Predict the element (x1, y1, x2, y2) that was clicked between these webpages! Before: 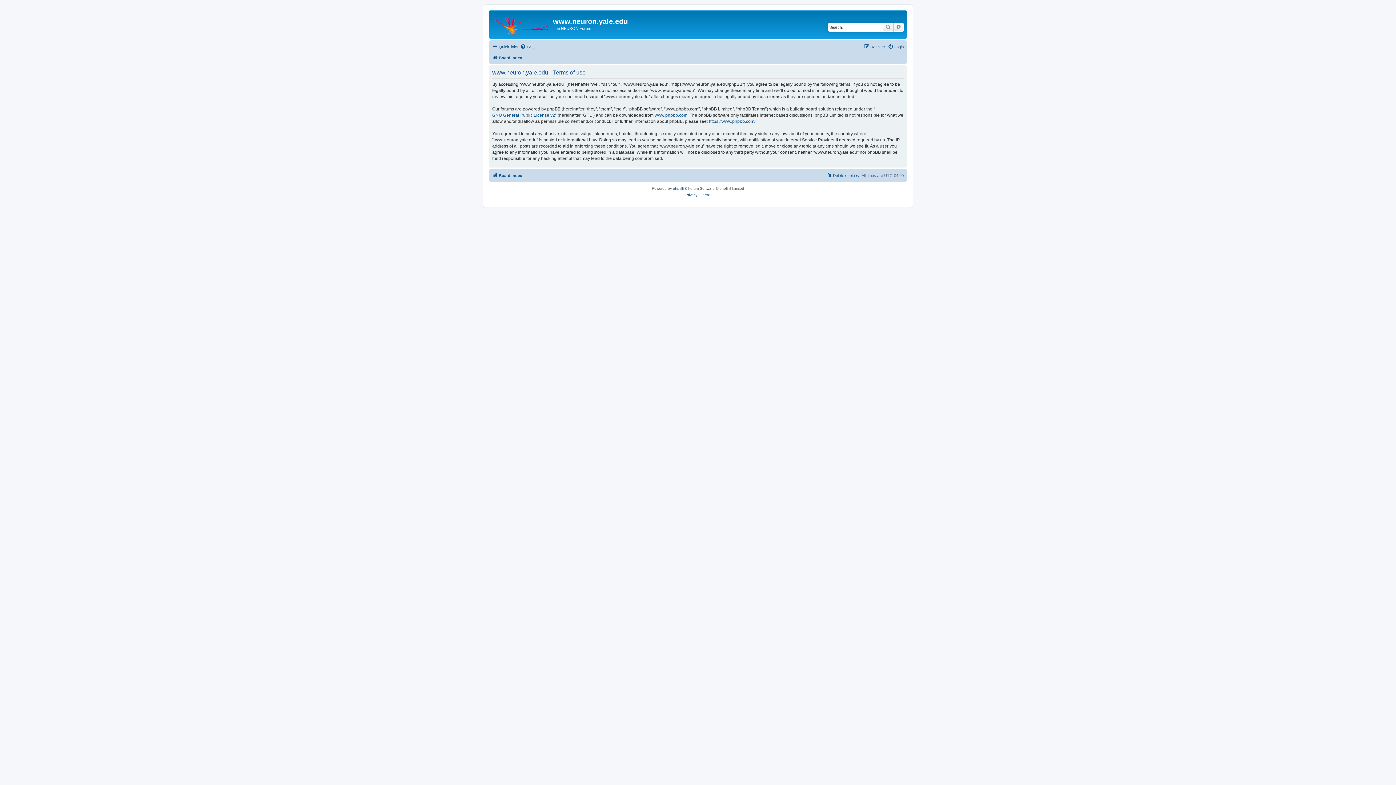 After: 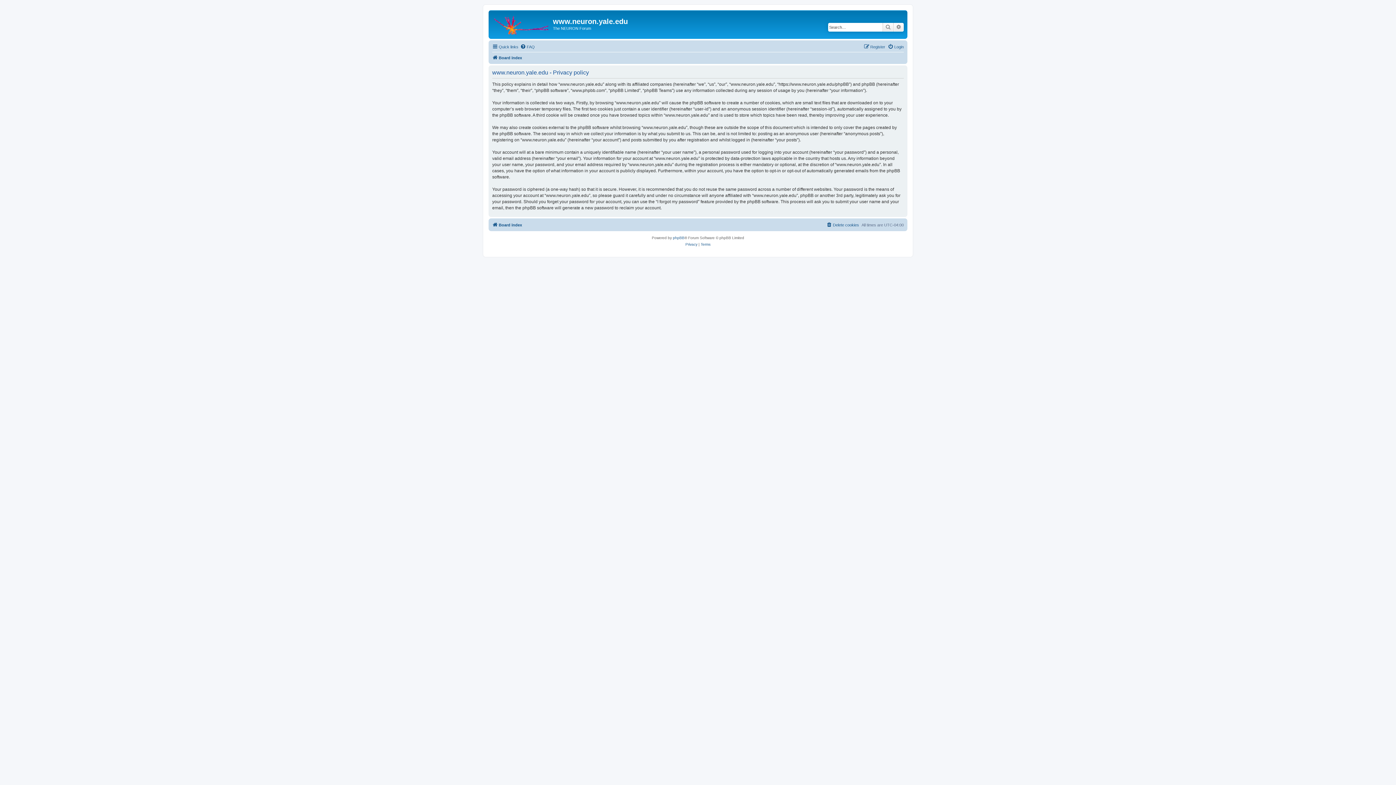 Action: label: Privacy bbox: (685, 191, 697, 198)